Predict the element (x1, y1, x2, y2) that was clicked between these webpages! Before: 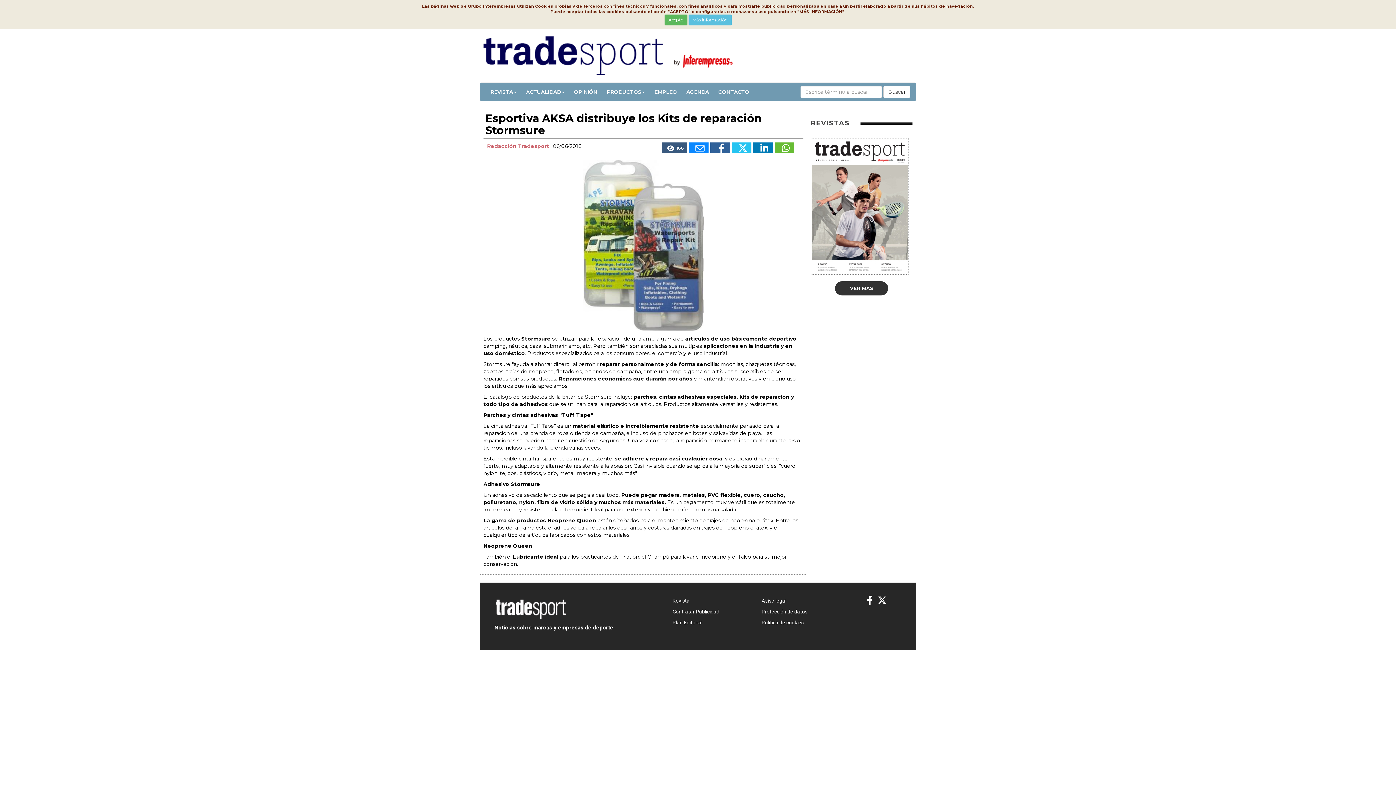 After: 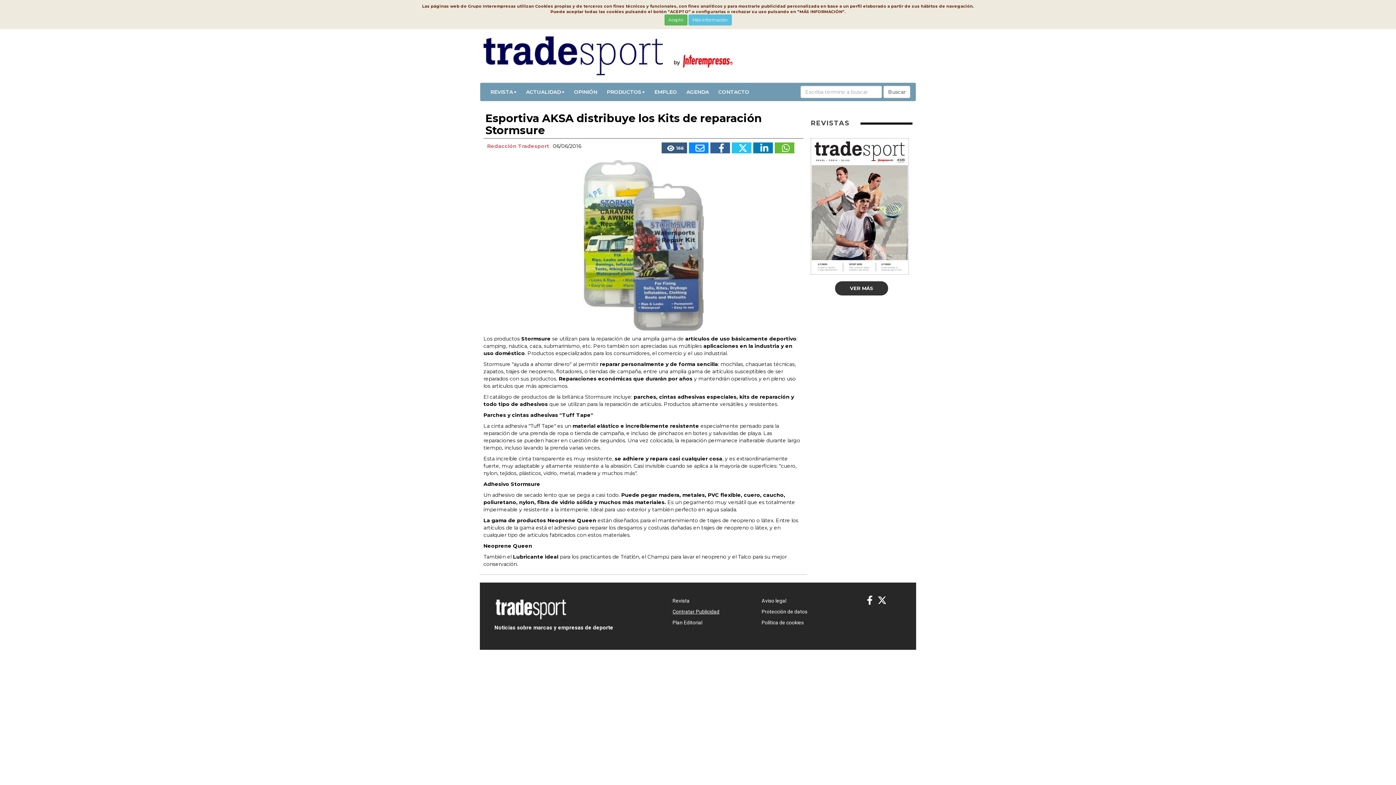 Action: bbox: (672, 609, 719, 614) label: Contratar Publicidad